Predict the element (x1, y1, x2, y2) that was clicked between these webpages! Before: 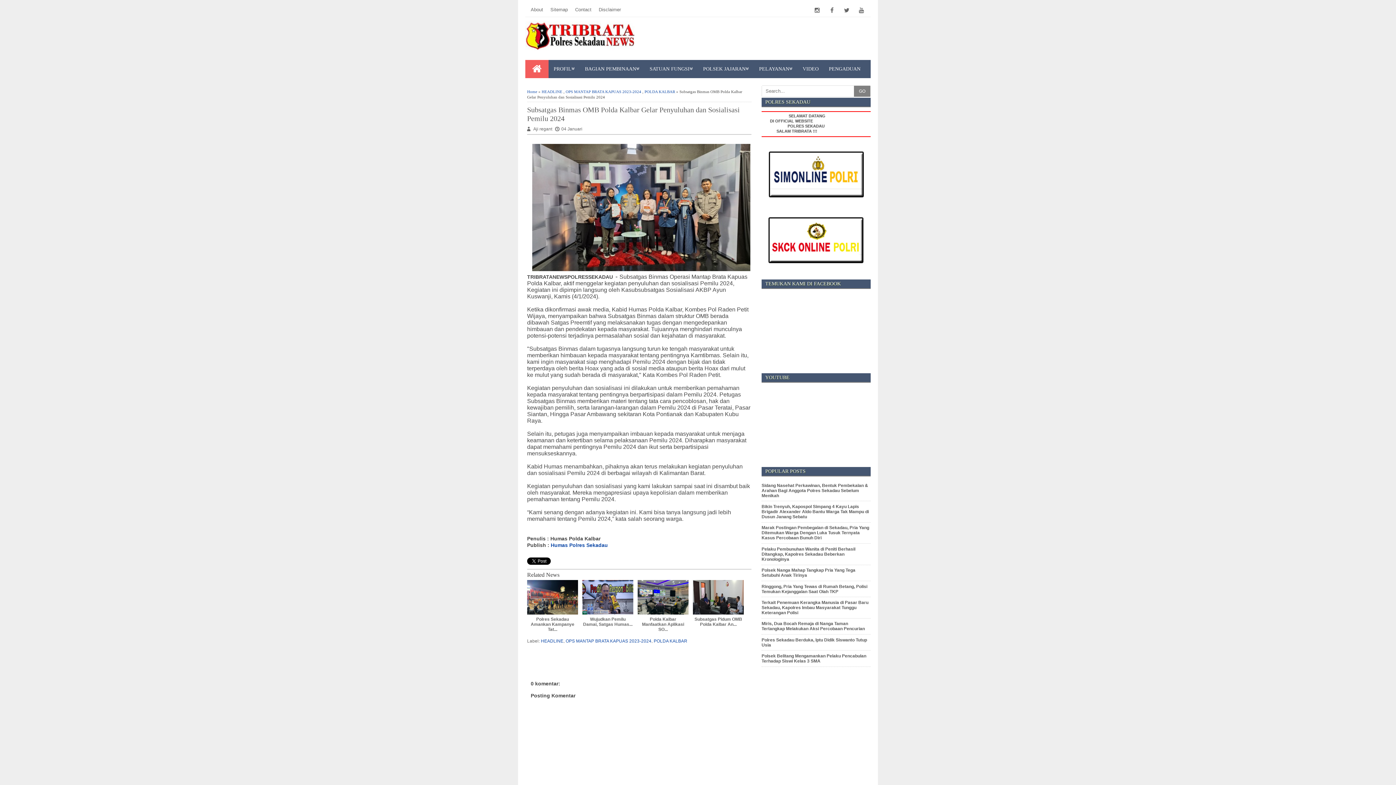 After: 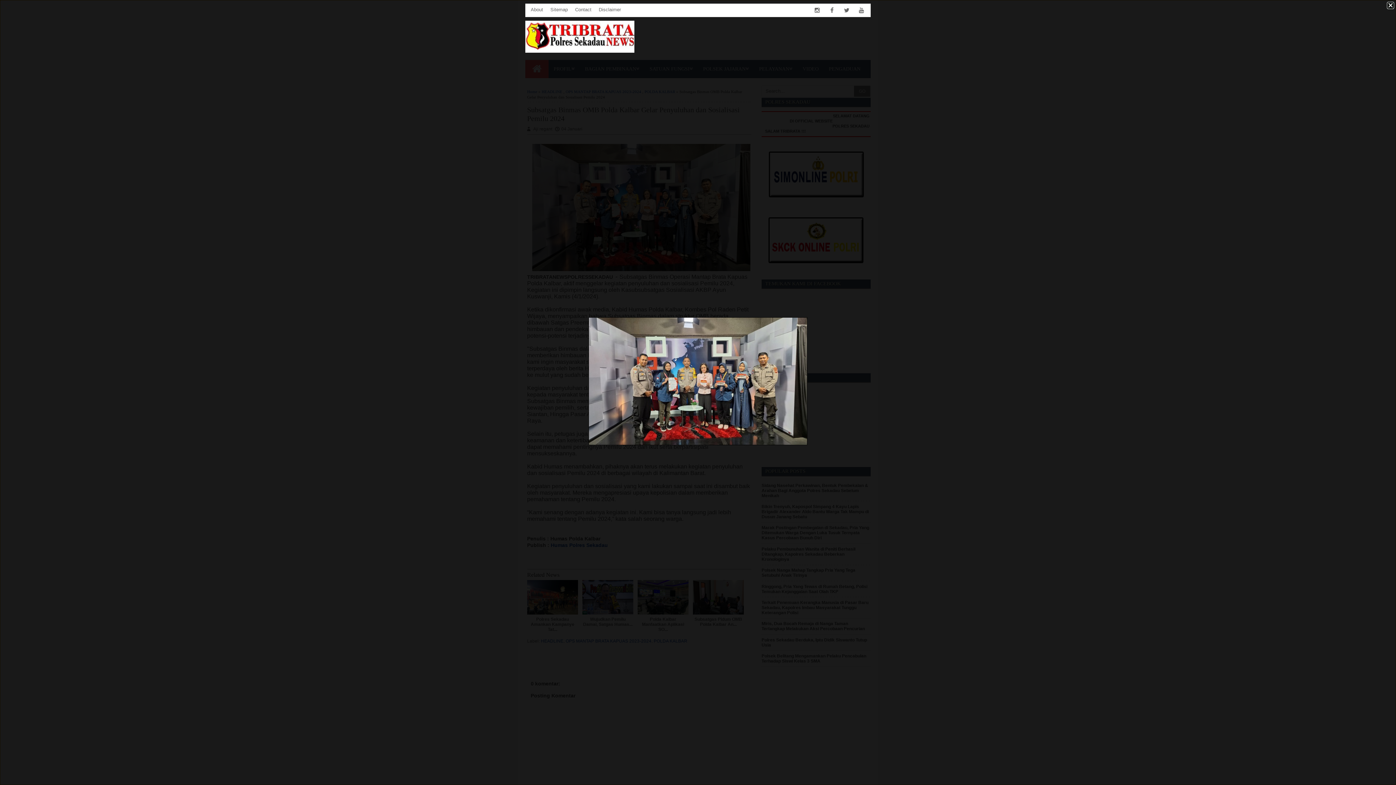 Action: bbox: (532, 266, 750, 272)